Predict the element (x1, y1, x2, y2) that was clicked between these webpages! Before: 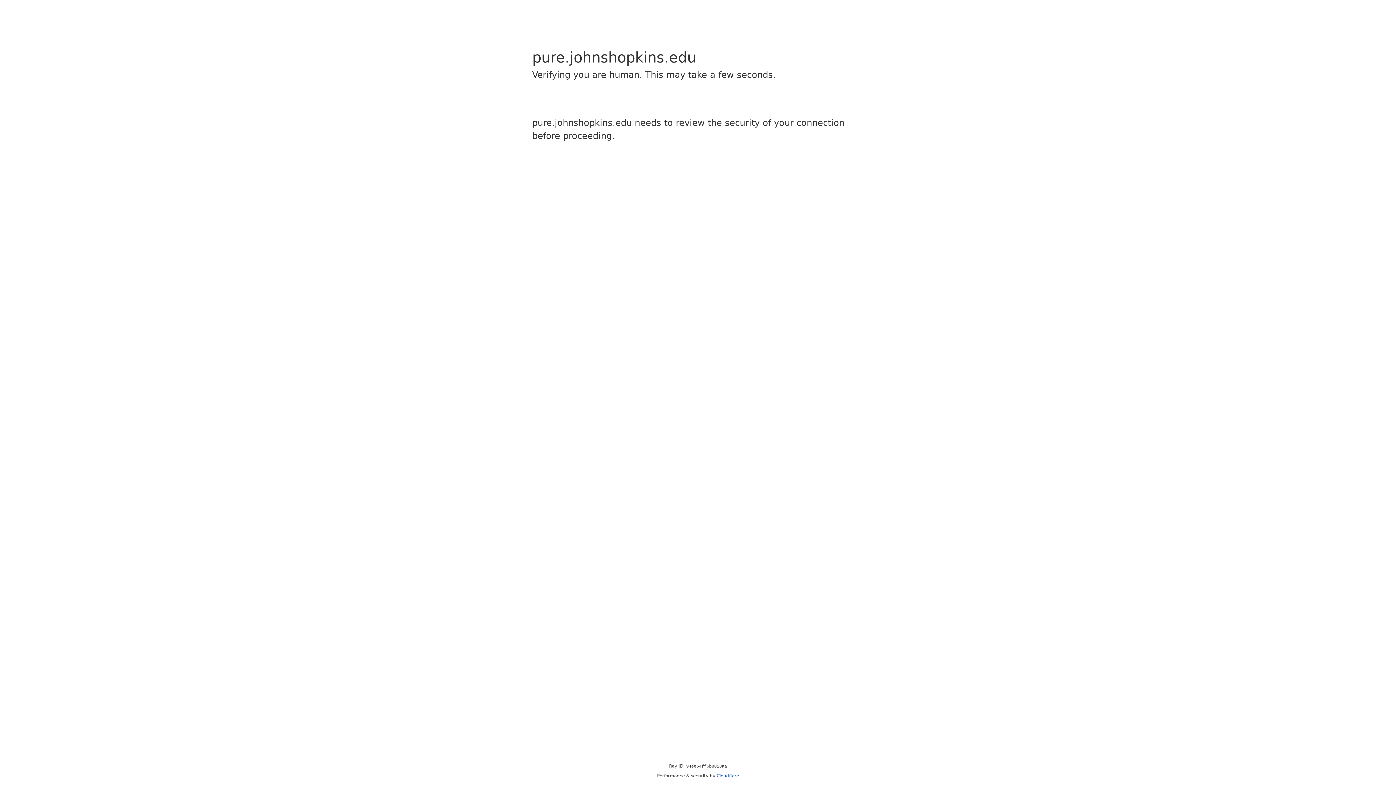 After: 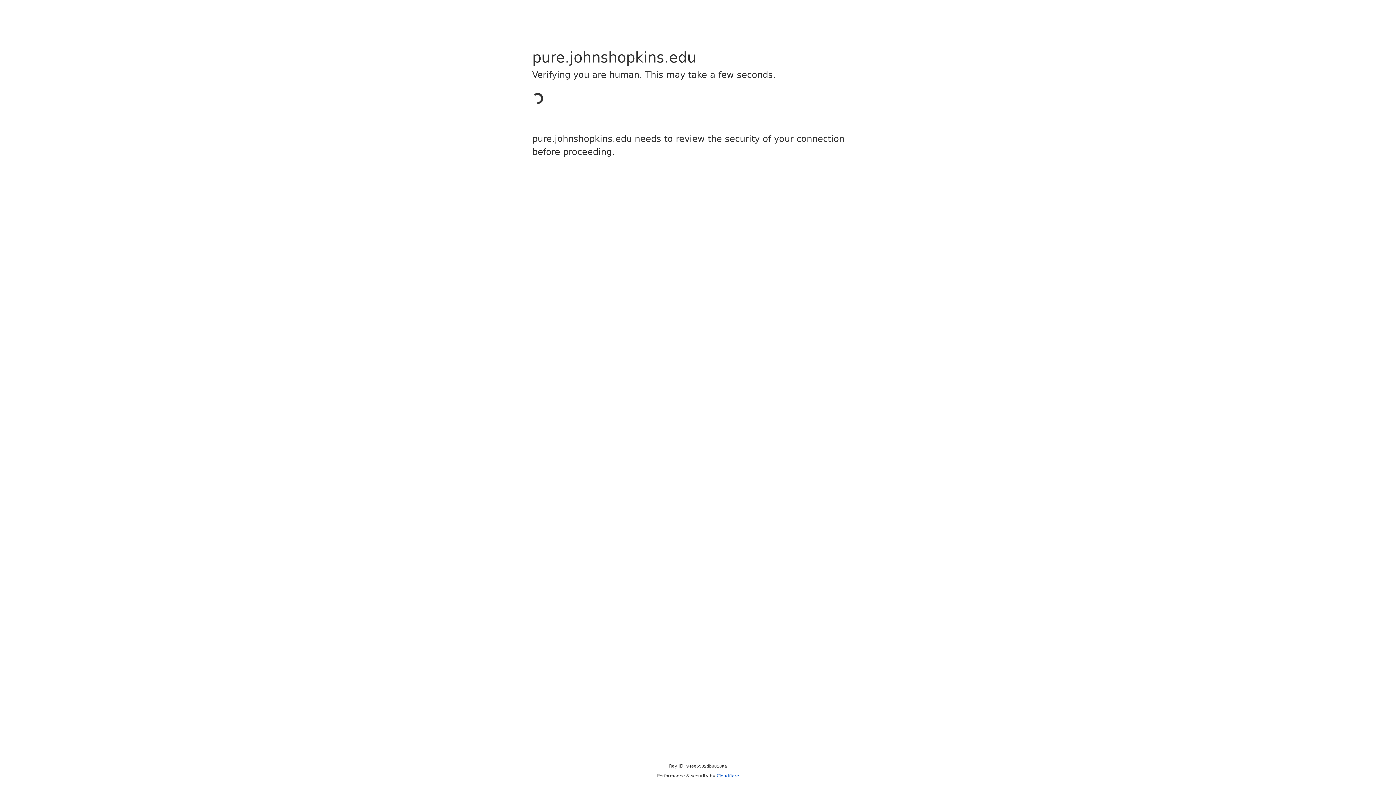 Action: label: Cloudflare bbox: (716, 773, 739, 778)